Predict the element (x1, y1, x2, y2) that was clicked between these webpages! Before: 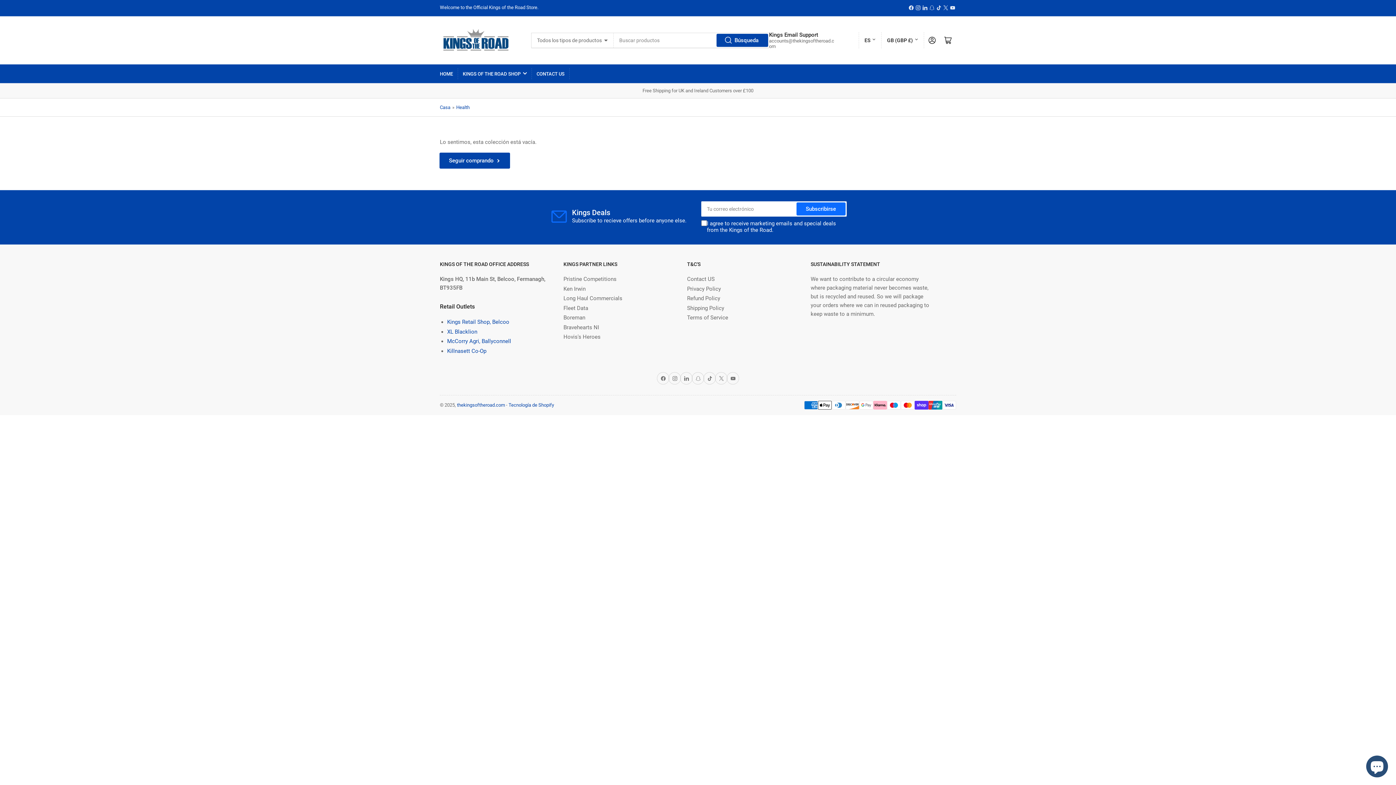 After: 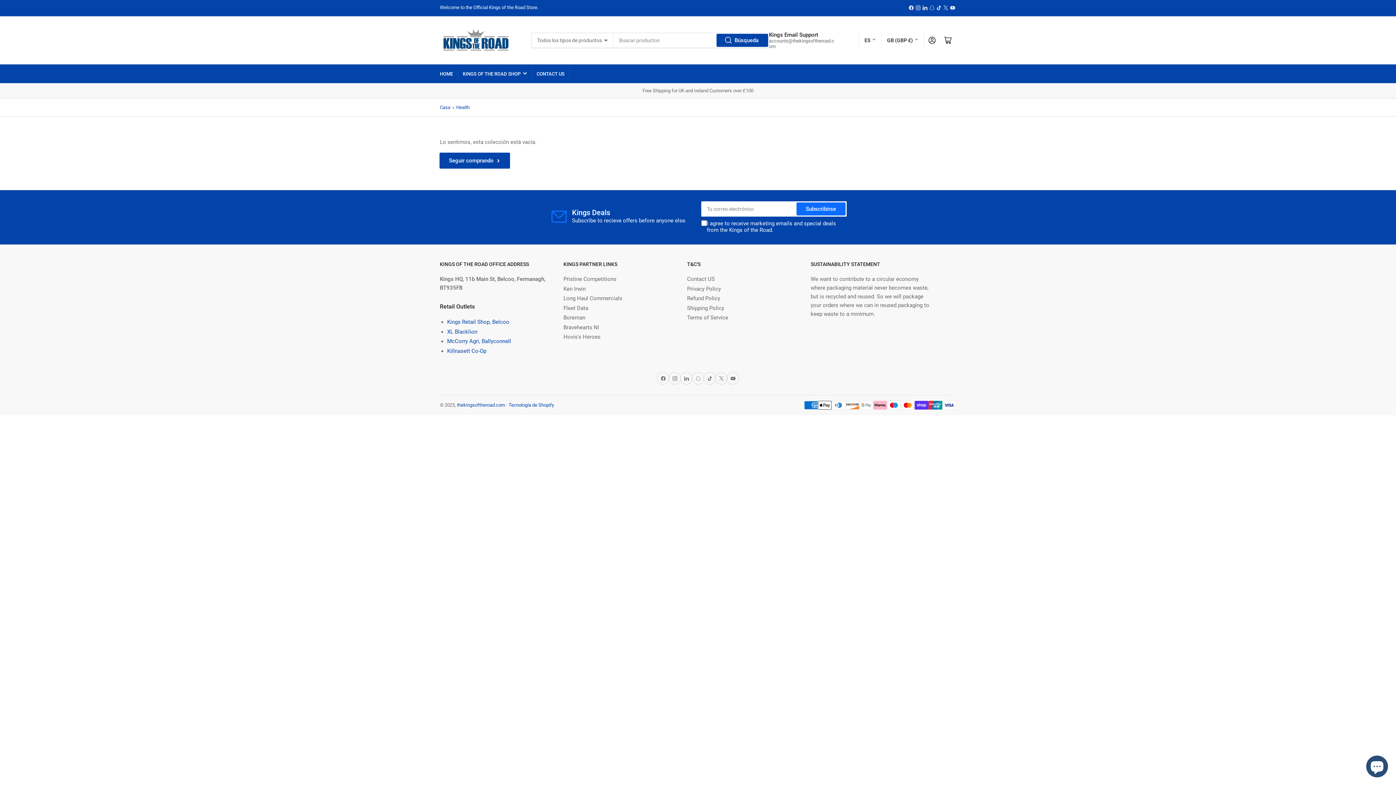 Action: label: Health bbox: (456, 104, 469, 110)